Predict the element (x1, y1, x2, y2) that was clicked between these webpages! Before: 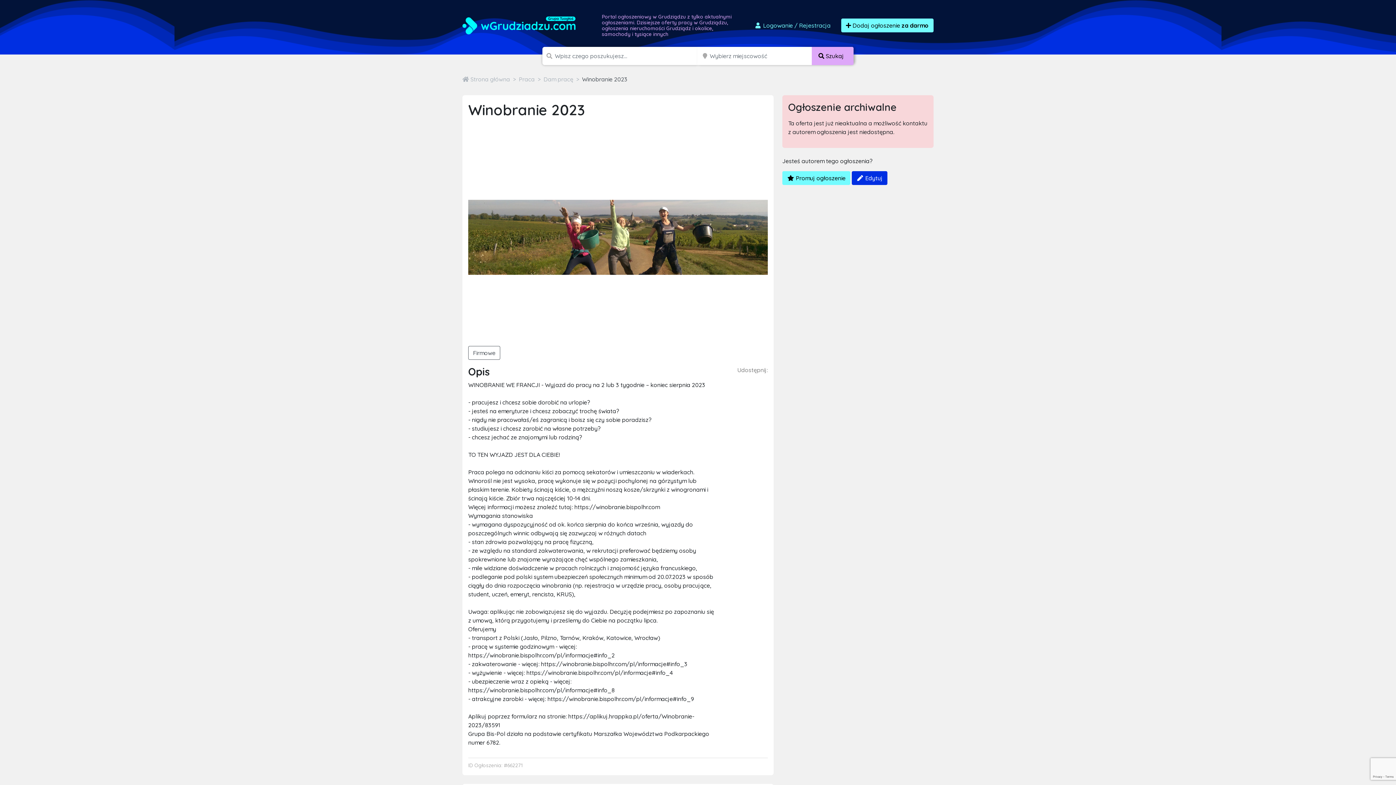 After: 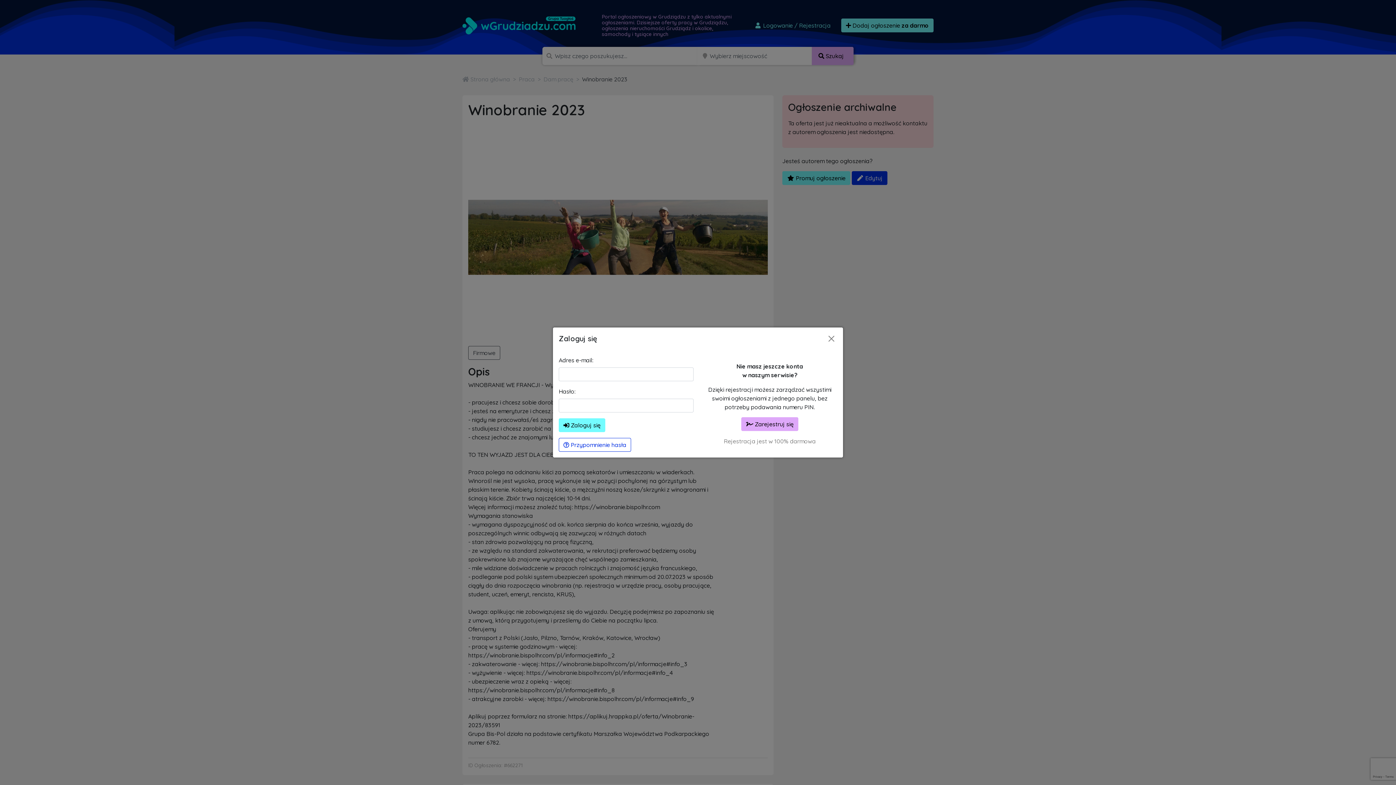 Action: bbox: (749, 18, 835, 32) label:  Logowanie / Rejestracja